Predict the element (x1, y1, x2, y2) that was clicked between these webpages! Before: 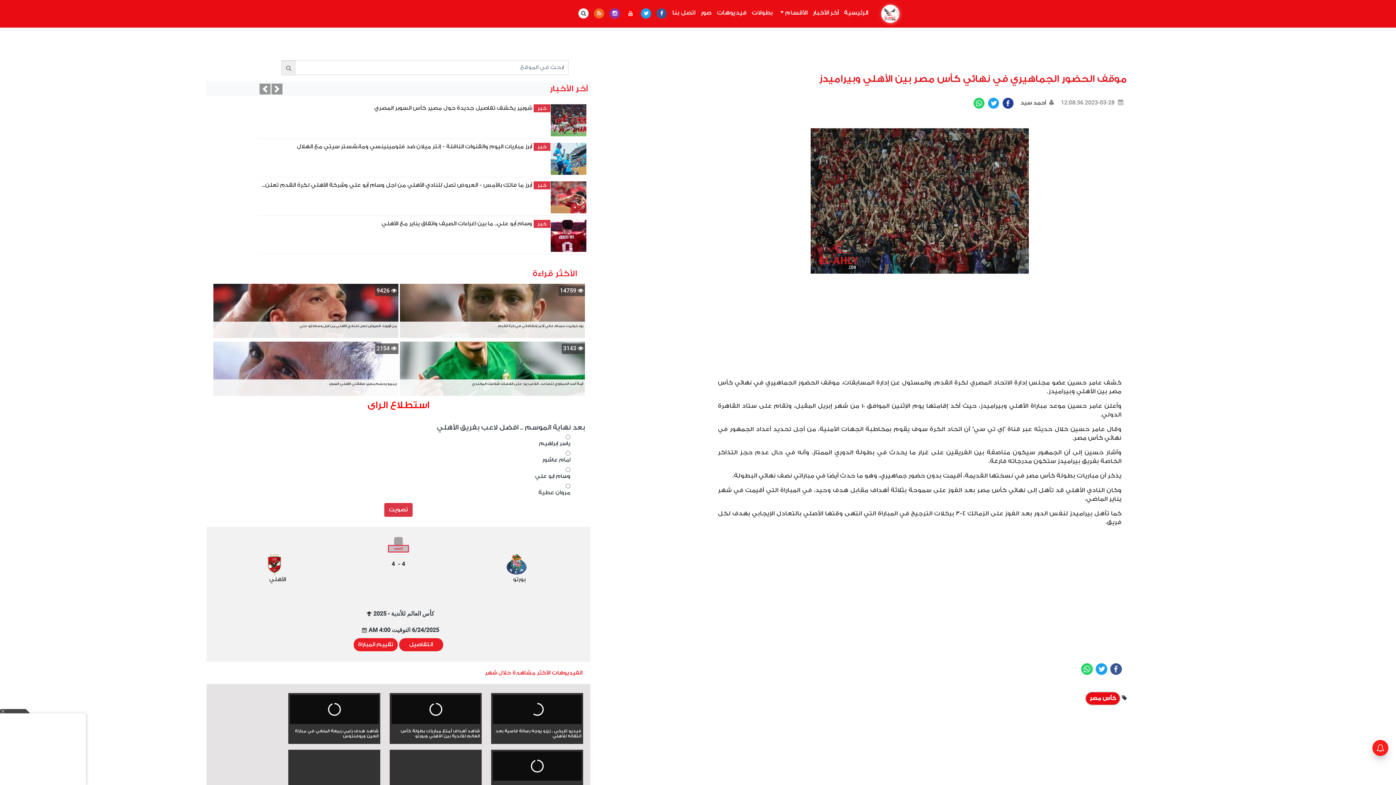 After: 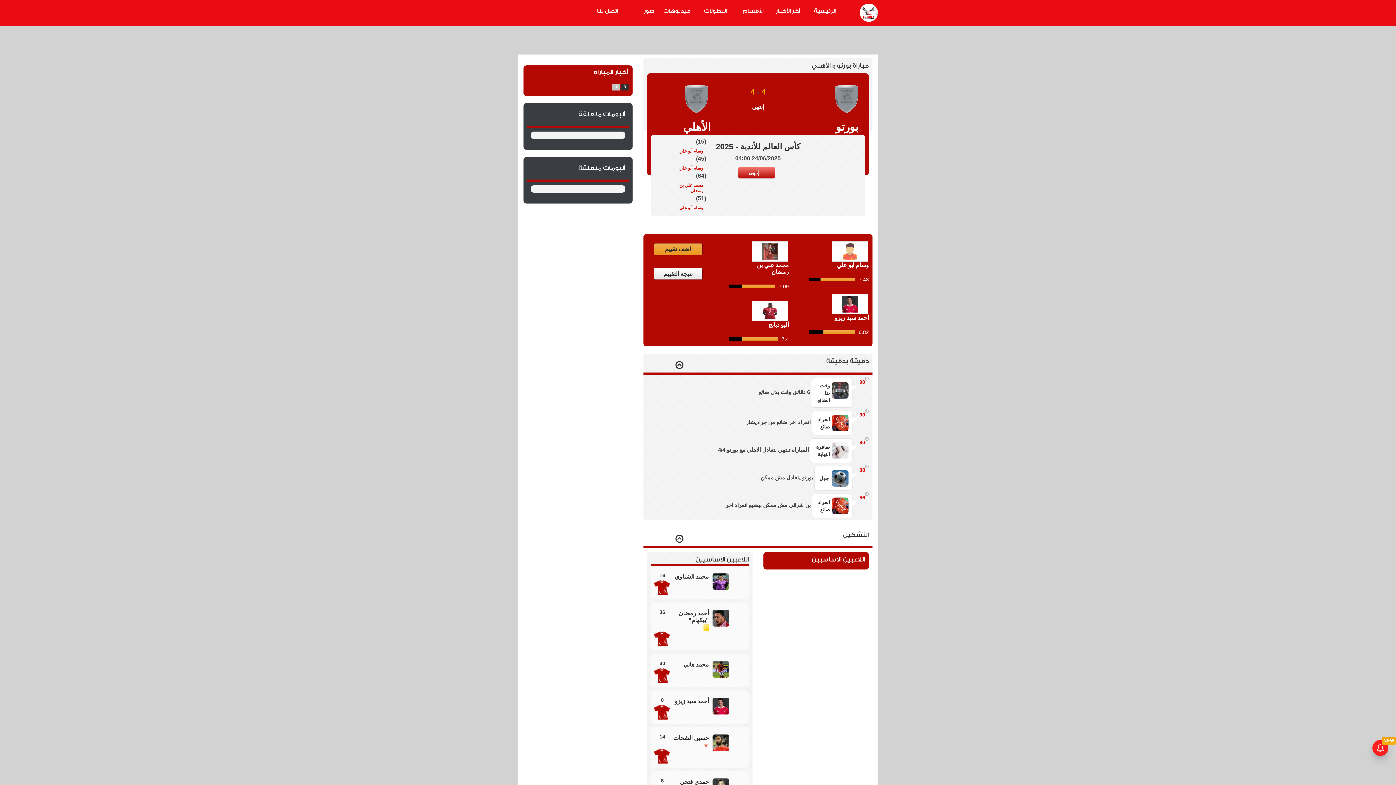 Action: label: 4  bbox: (400, 677, 405, 684)